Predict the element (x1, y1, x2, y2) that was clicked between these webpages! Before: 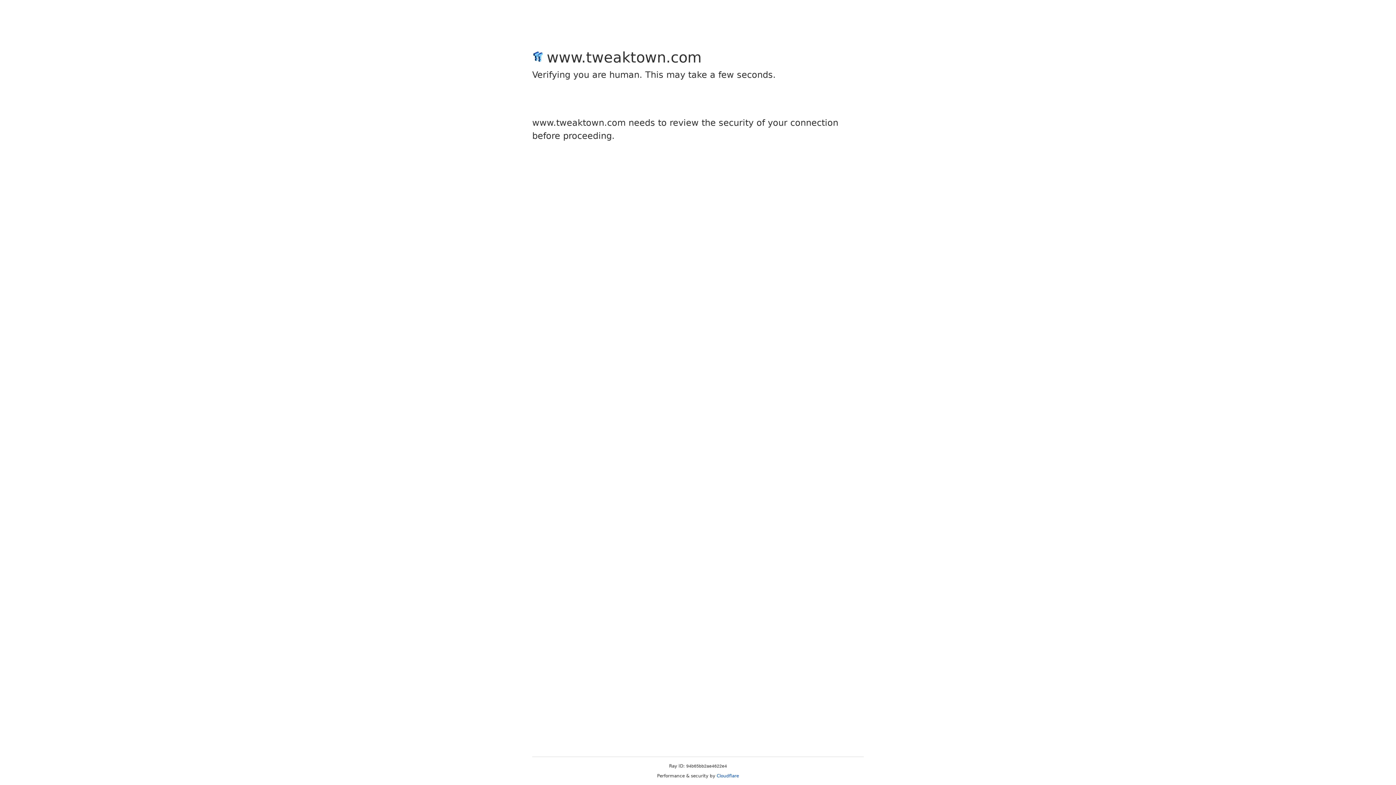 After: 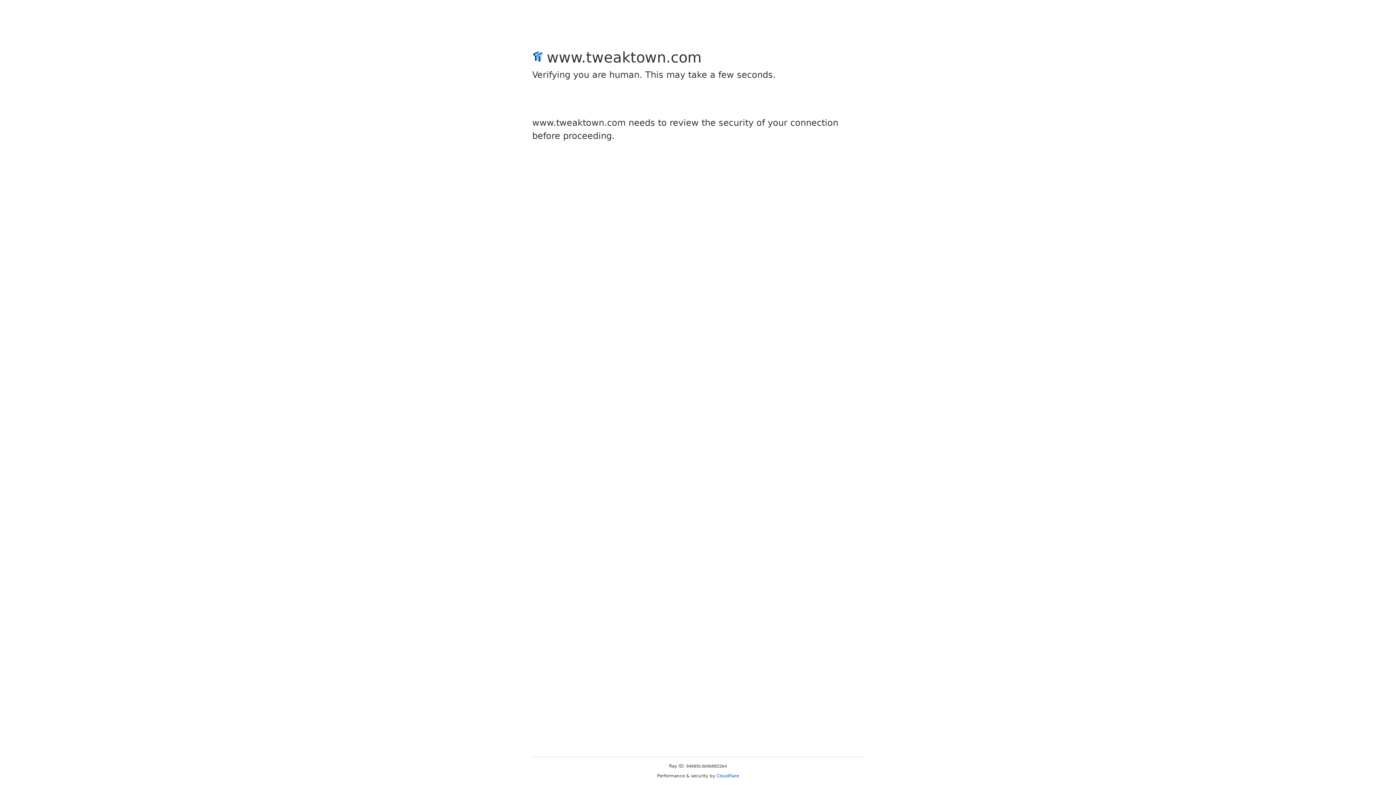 Action: label: Cloudflare bbox: (716, 773, 739, 778)